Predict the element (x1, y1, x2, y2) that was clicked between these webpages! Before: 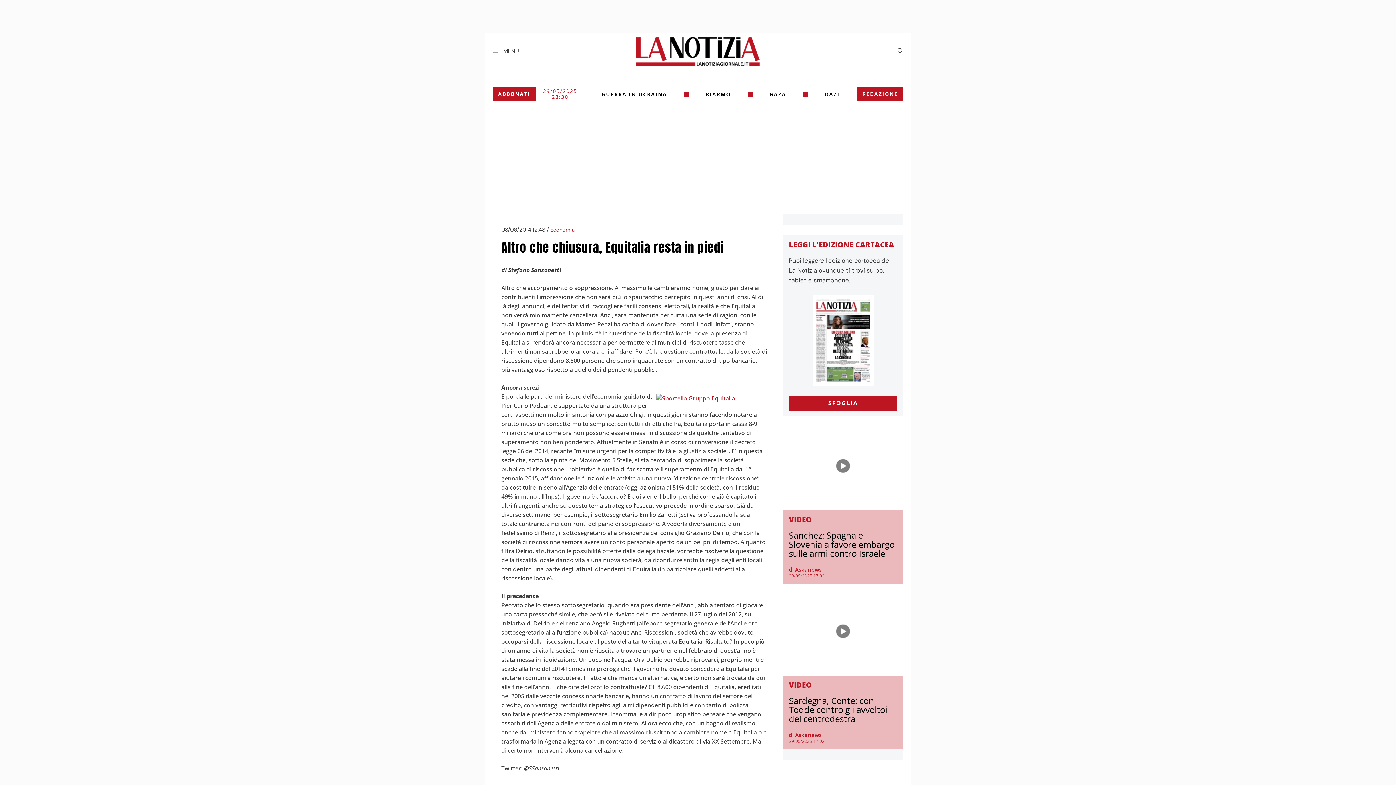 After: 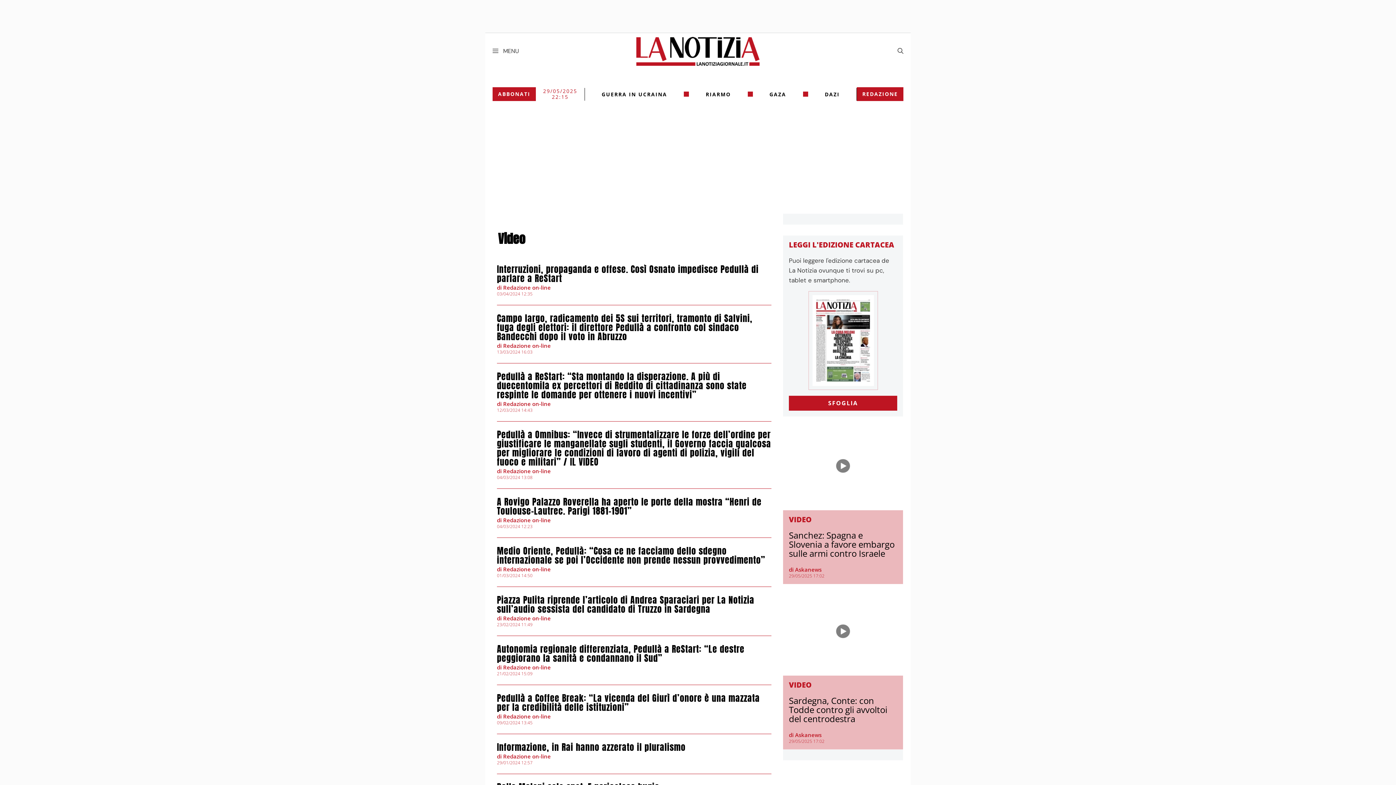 Action: bbox: (789, 514, 811, 524) label: VIDEO